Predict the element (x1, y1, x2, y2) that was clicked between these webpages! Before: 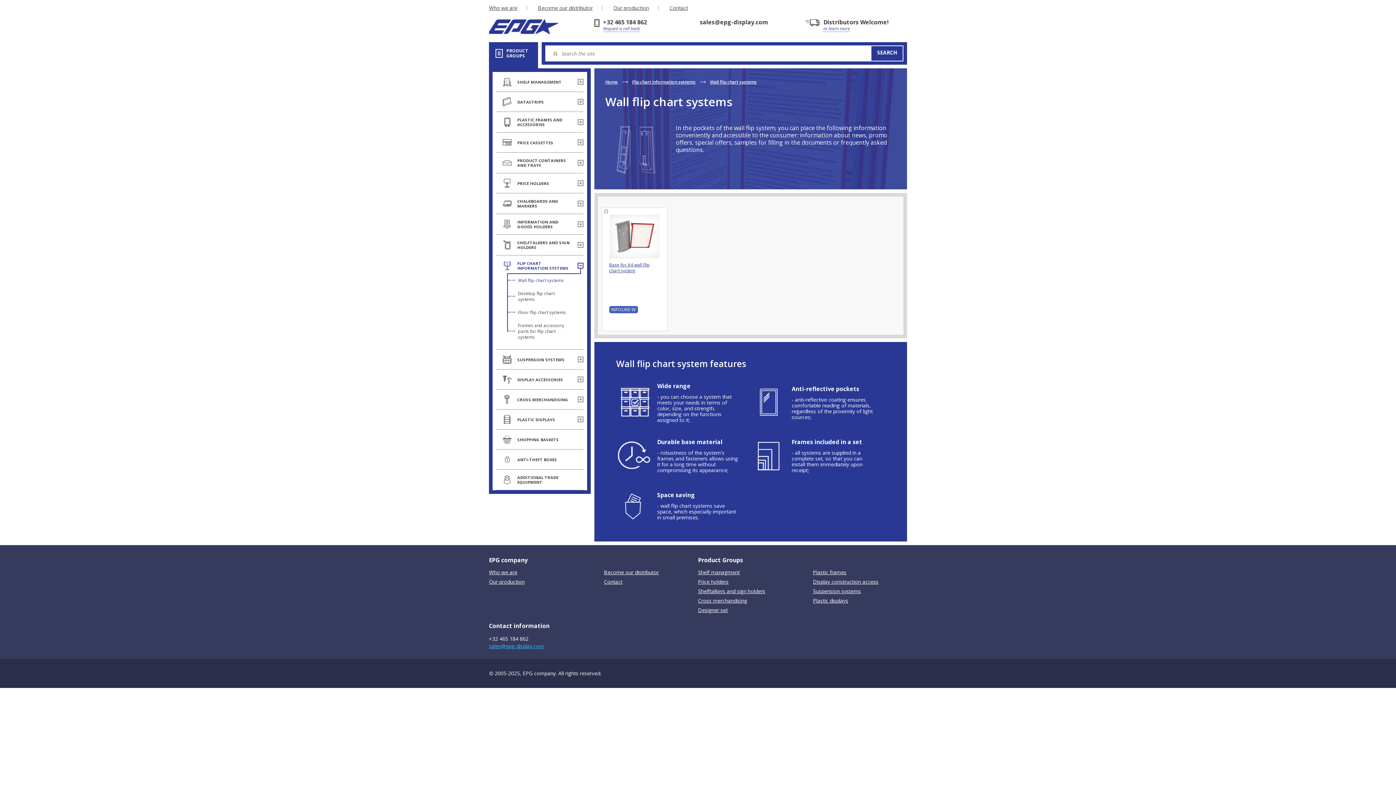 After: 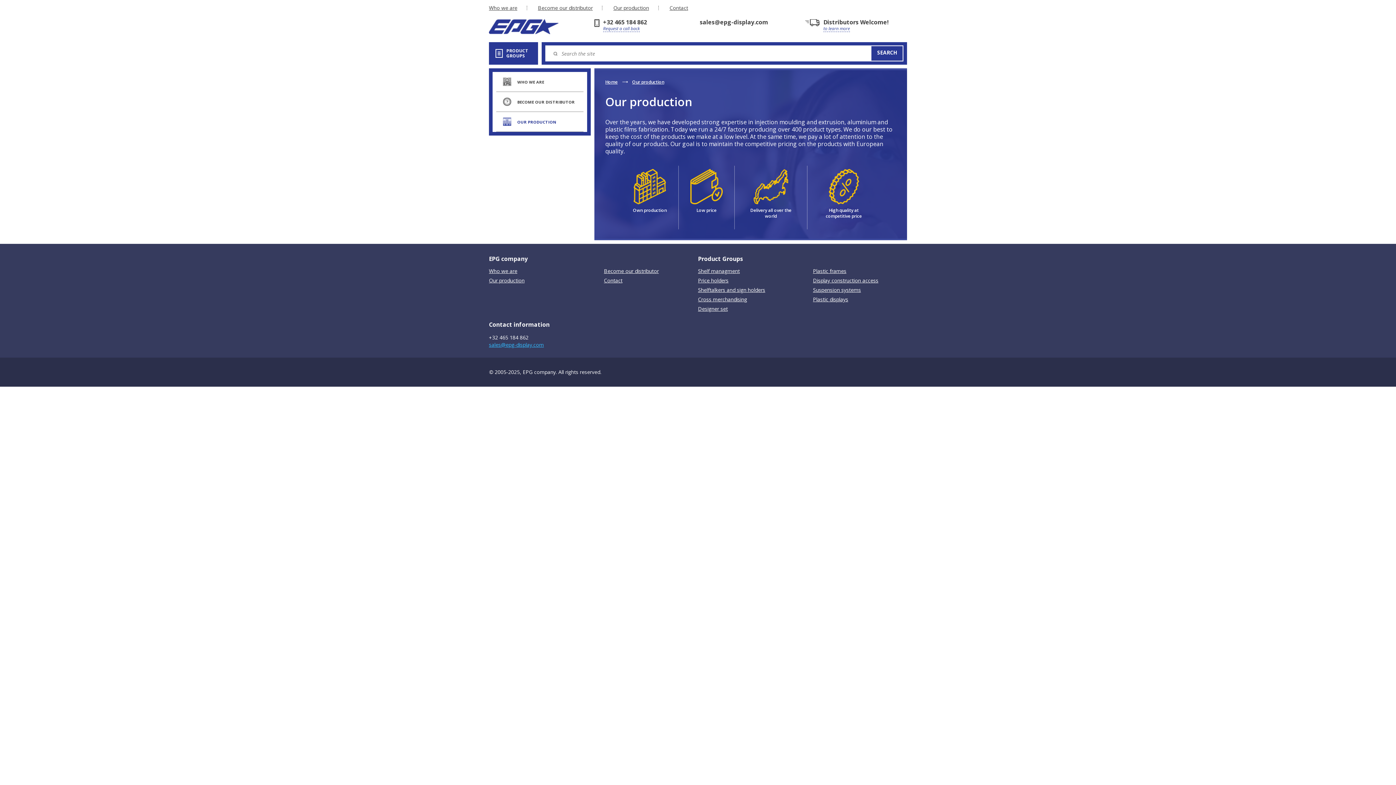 Action: label: Our production bbox: (489, 579, 583, 588)